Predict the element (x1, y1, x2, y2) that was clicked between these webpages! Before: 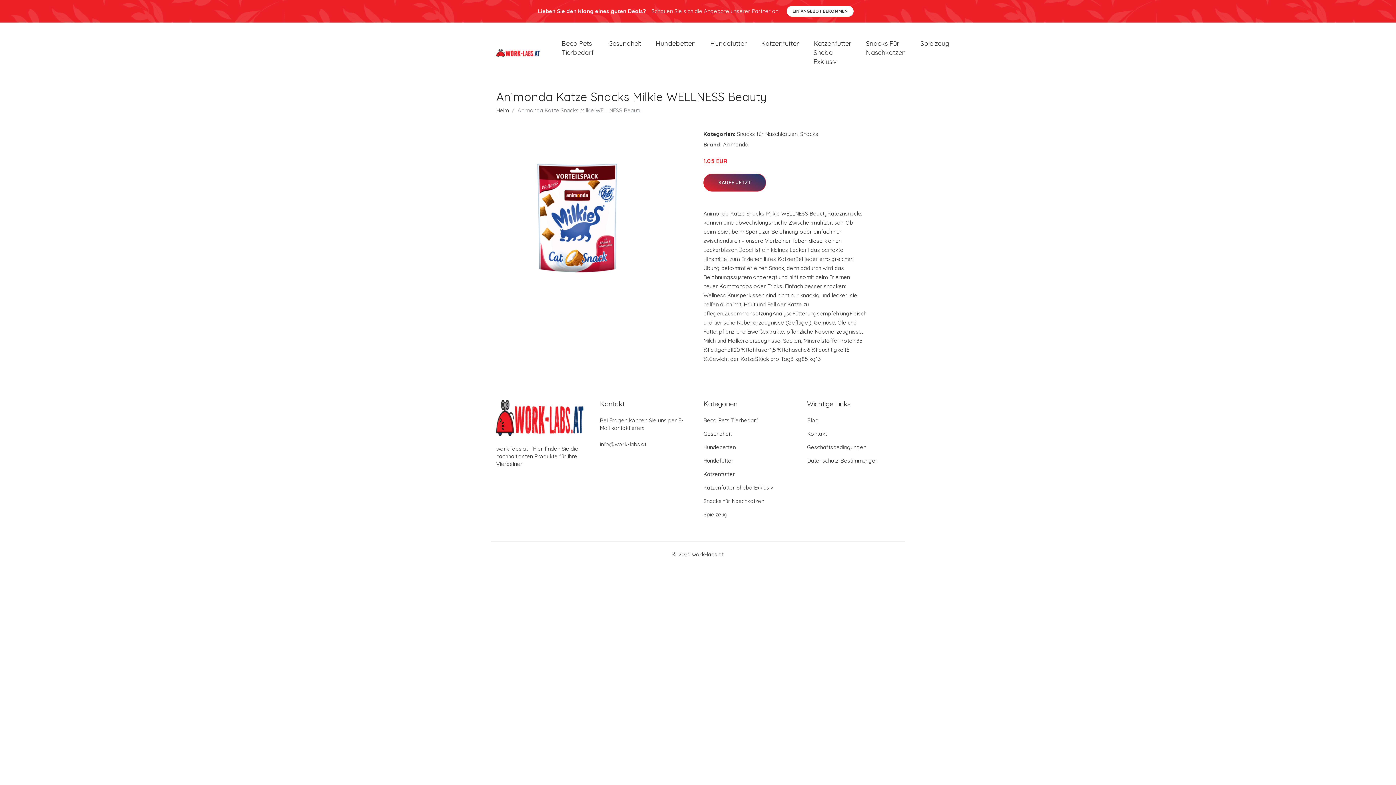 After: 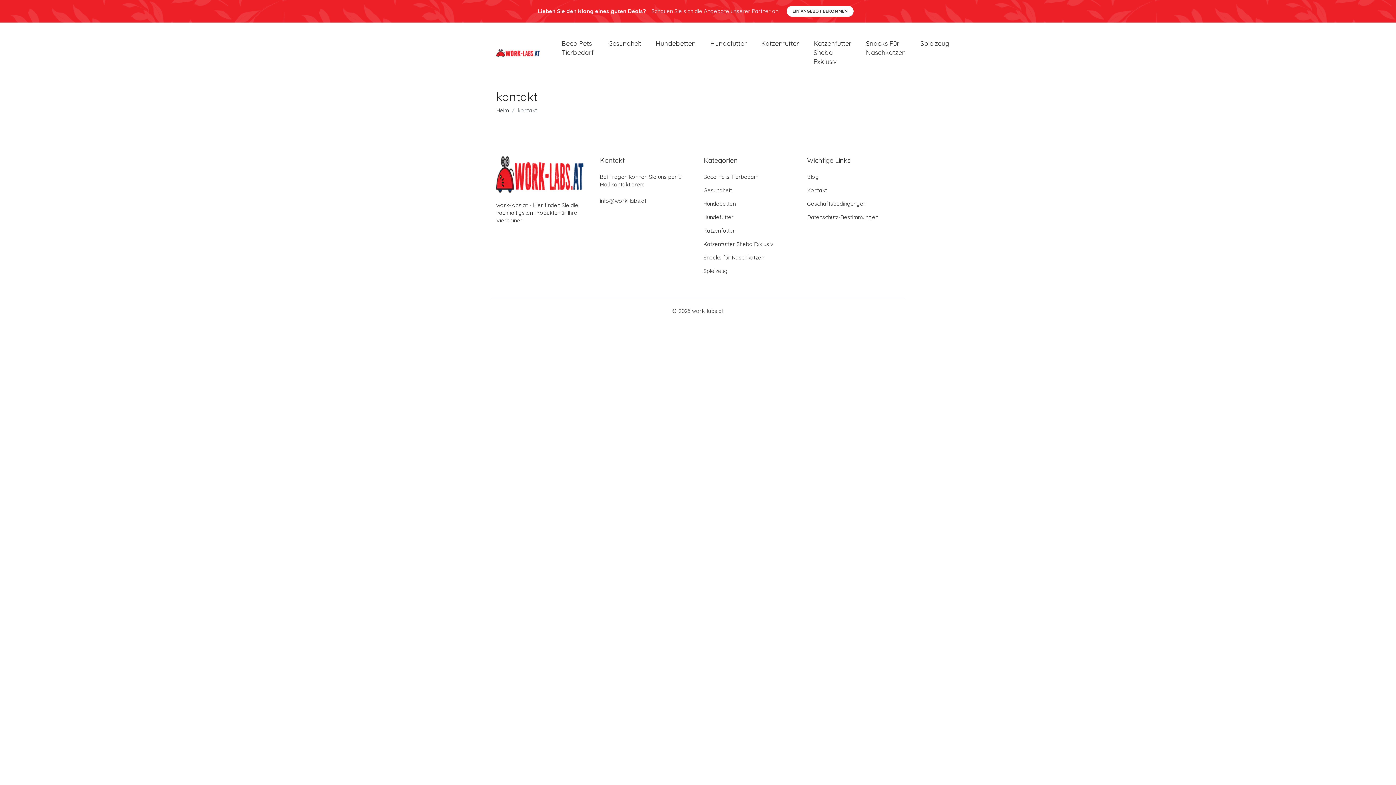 Action: bbox: (807, 430, 827, 437) label: Kontakt